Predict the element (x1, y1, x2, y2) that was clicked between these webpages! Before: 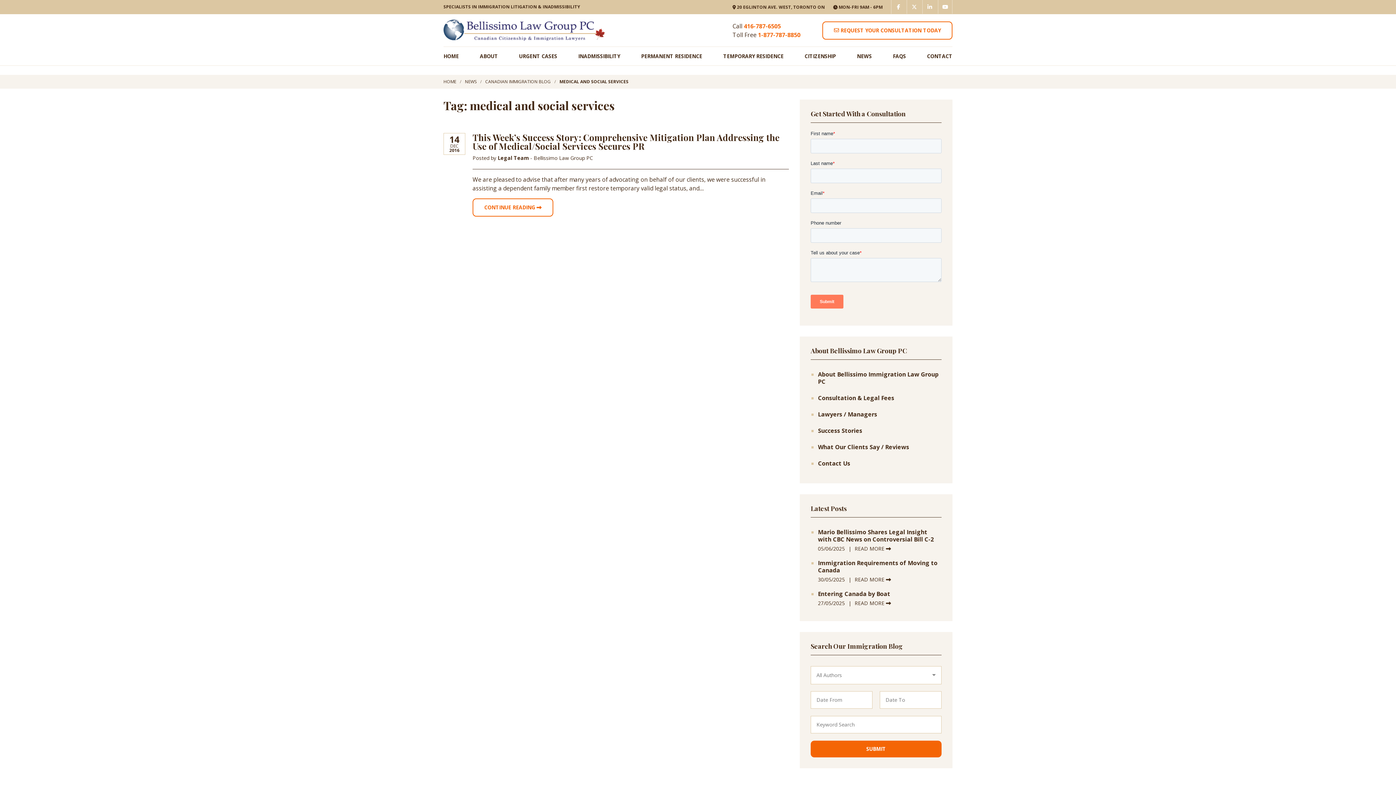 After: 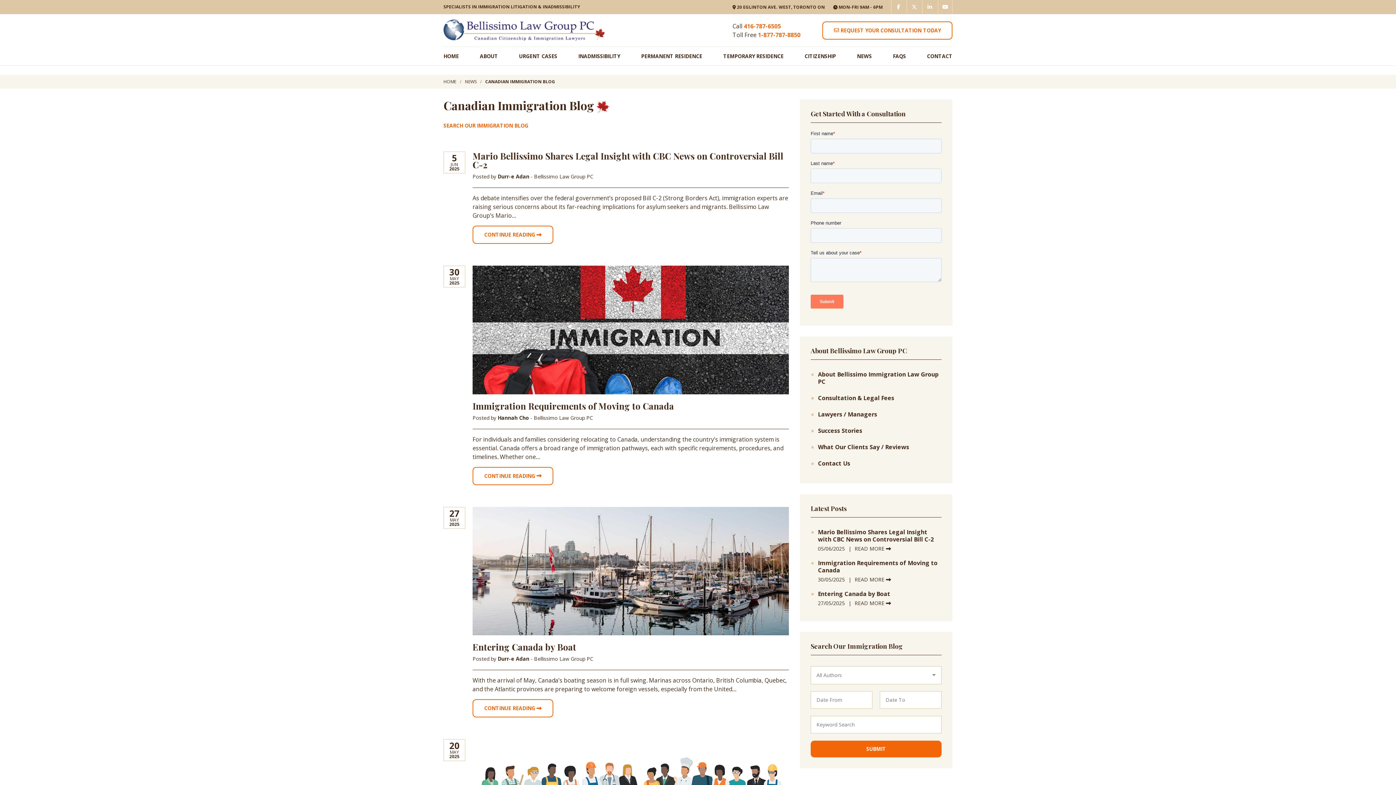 Action: label: NEWS bbox: (465, 78, 476, 84)